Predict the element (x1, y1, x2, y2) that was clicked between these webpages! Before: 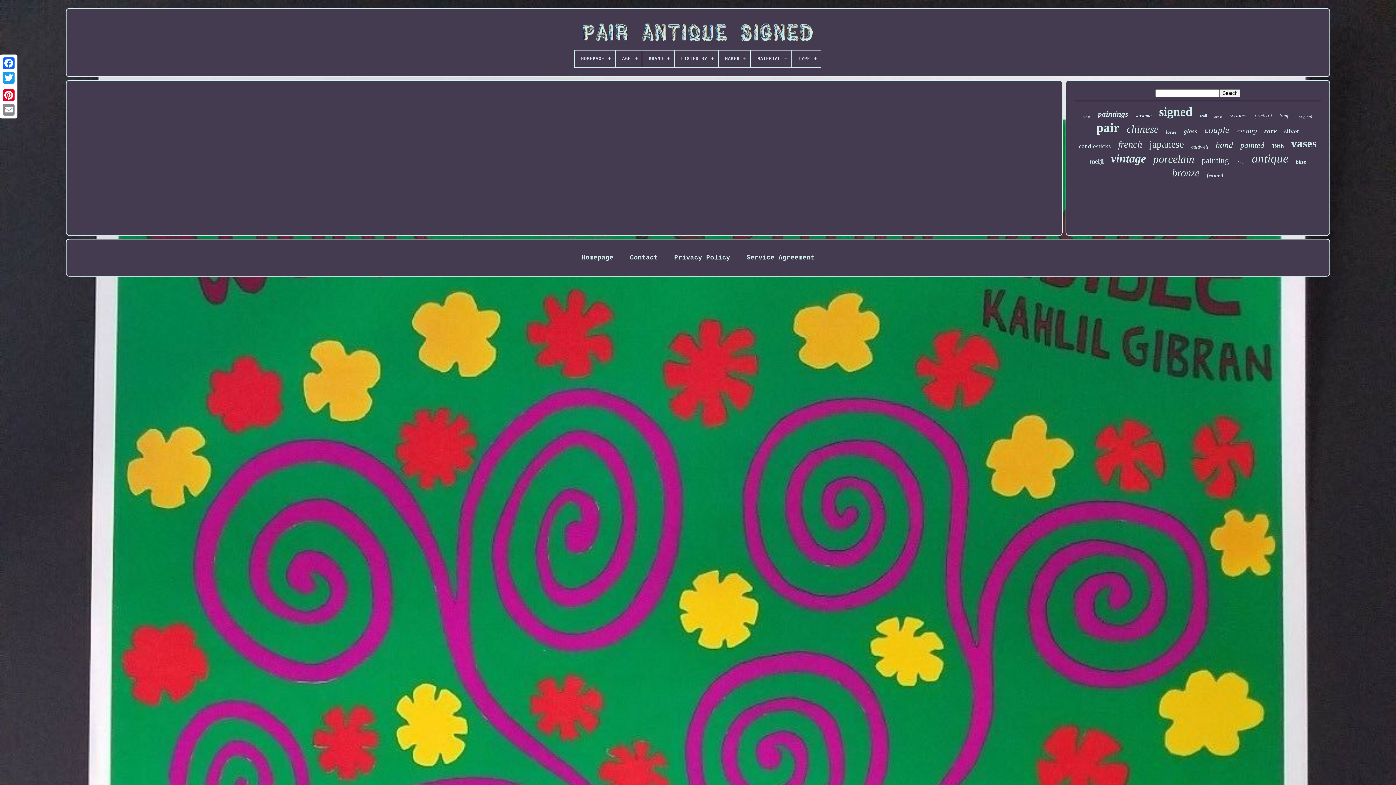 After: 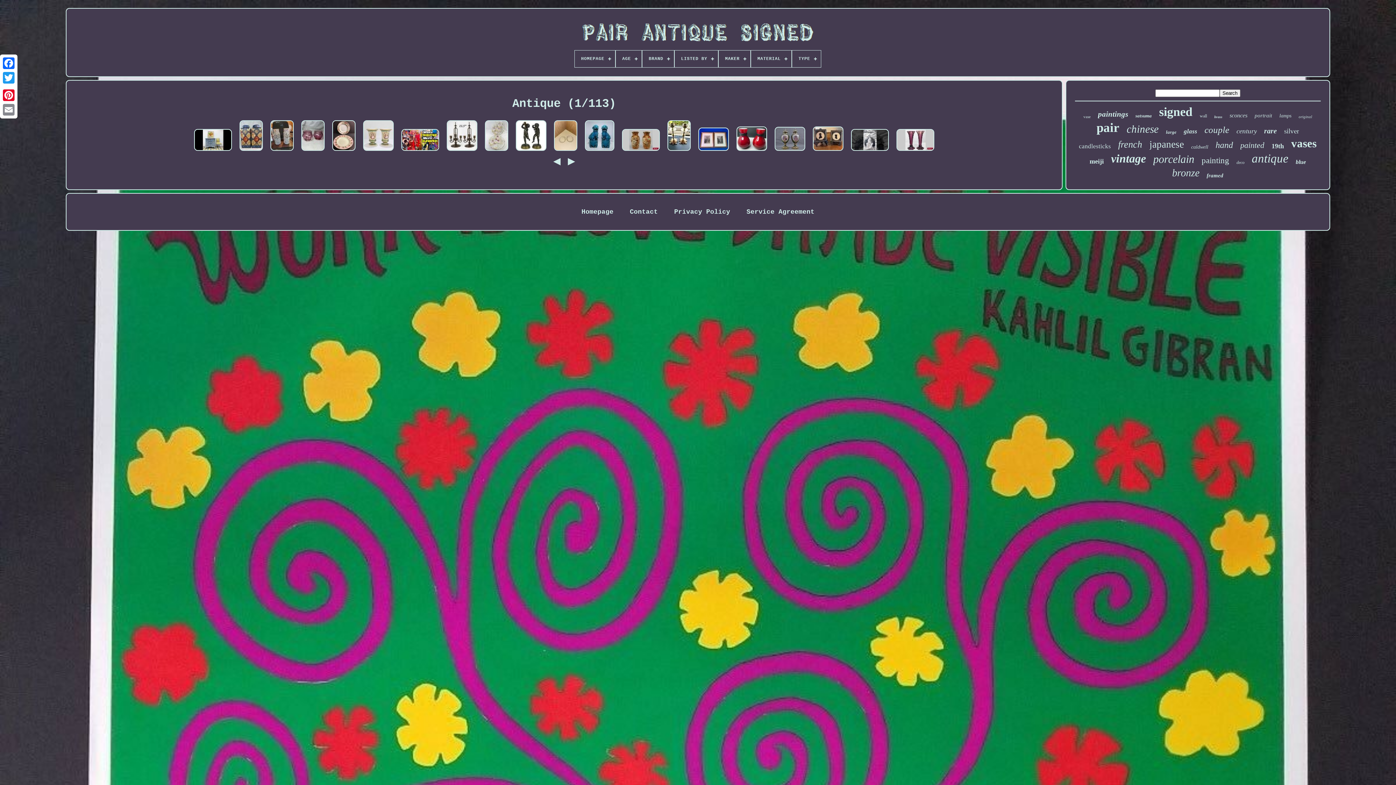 Action: label: antique bbox: (1252, 152, 1288, 165)